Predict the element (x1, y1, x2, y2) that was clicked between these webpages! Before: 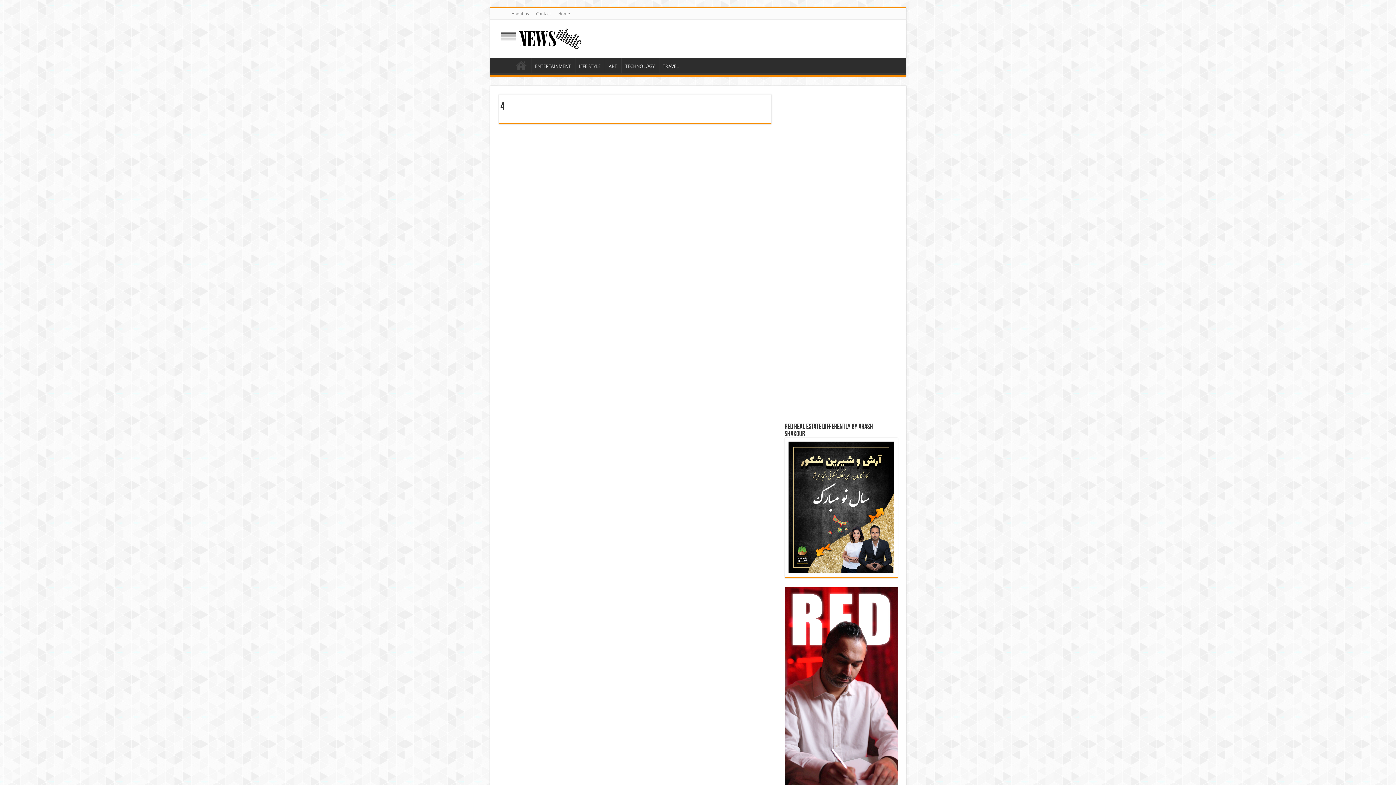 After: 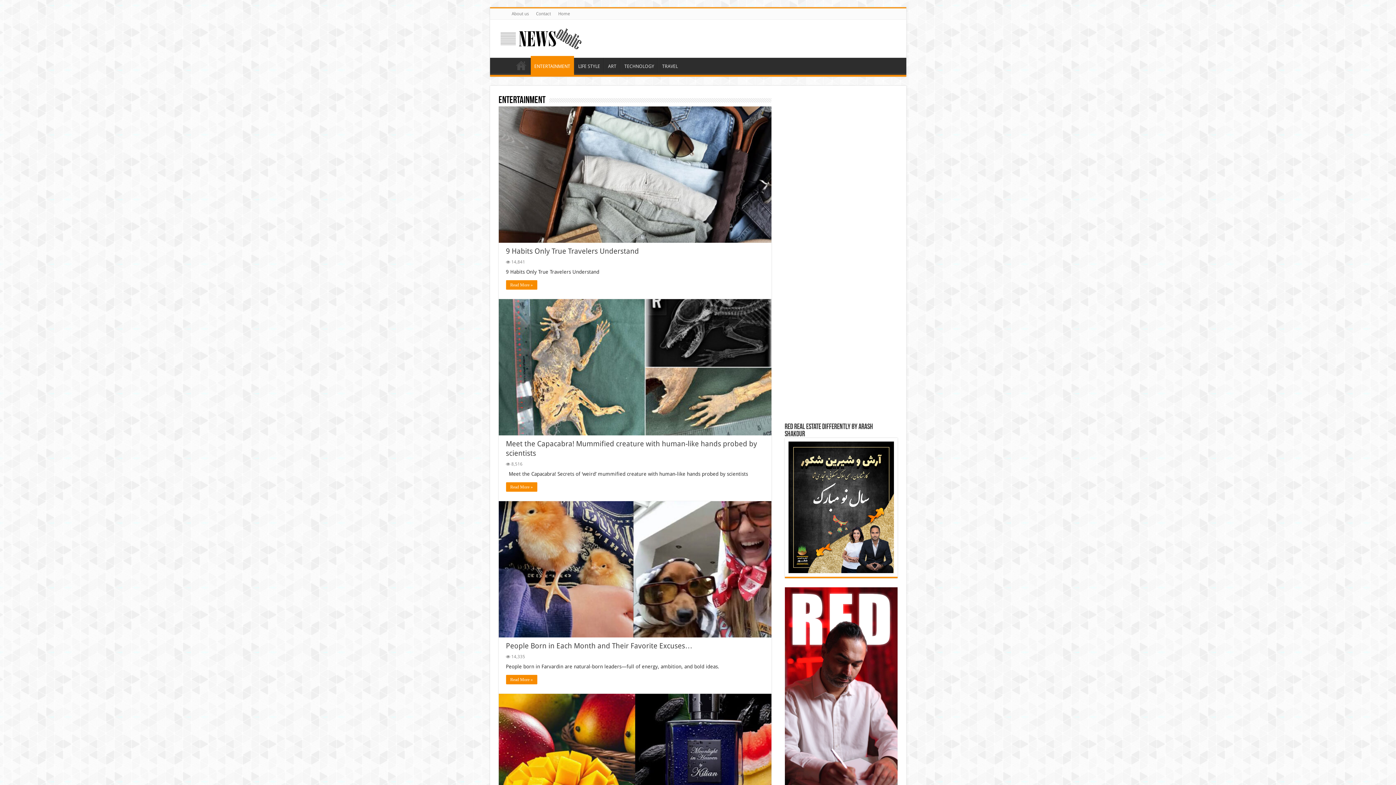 Action: label: ENTERTAINMENT bbox: (531, 57, 574, 73)